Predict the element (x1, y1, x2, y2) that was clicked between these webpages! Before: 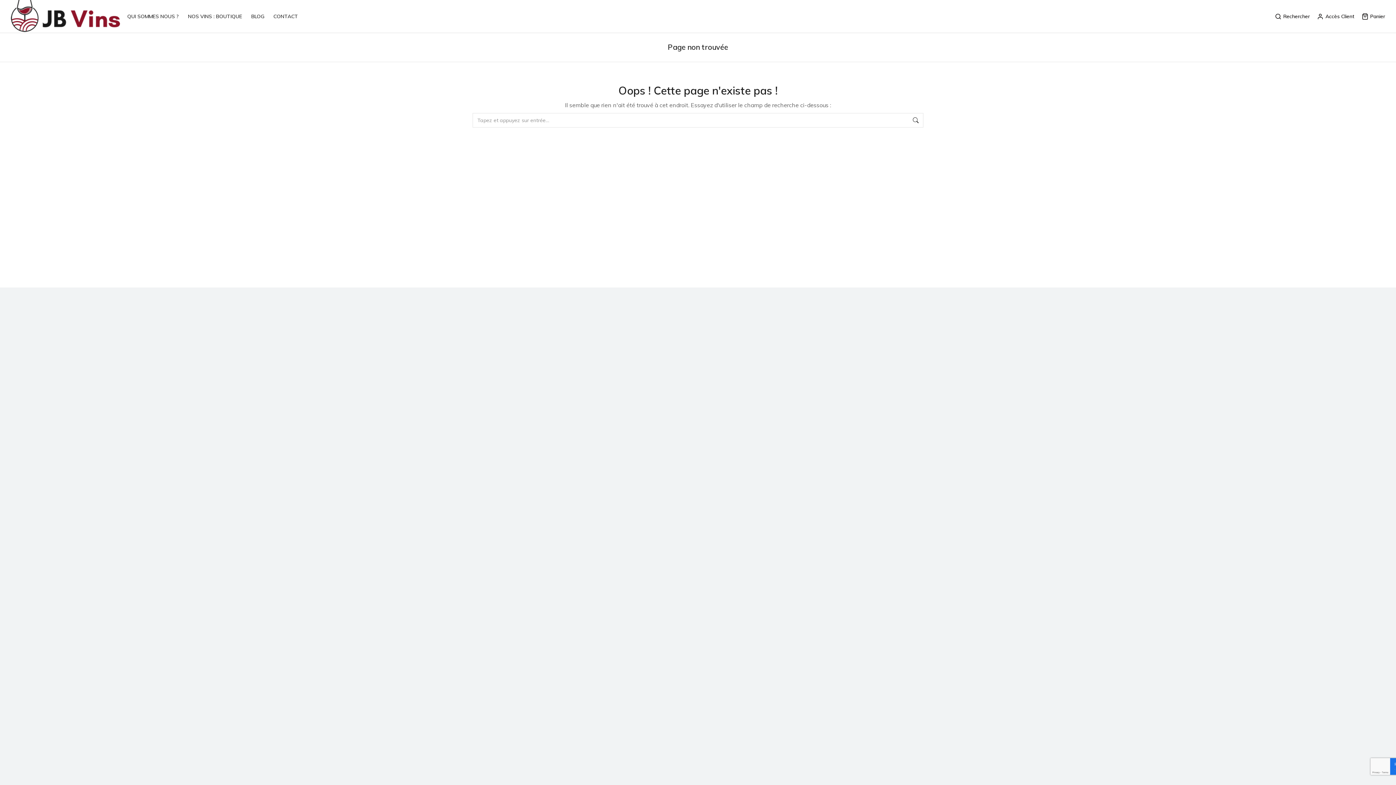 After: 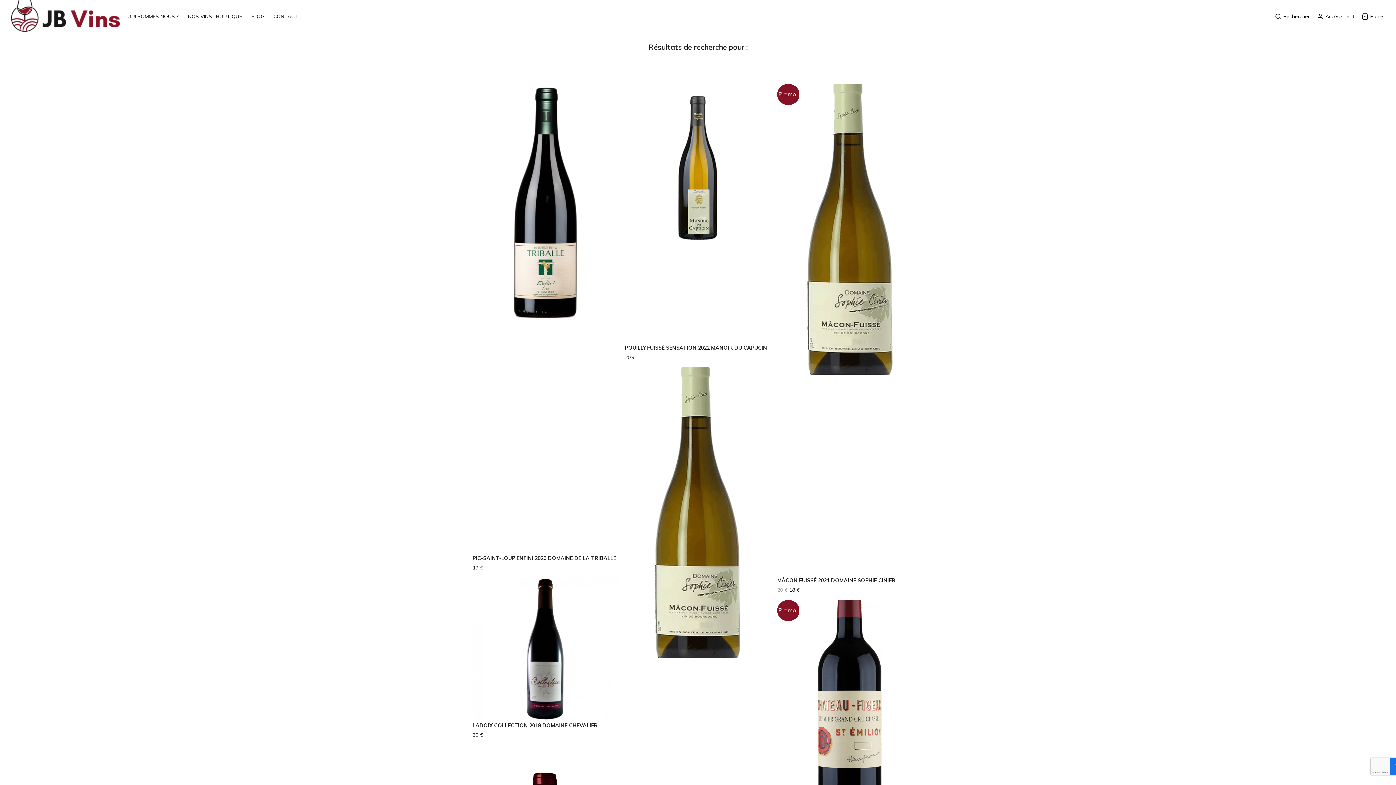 Action: bbox: (912, 113, 919, 127)